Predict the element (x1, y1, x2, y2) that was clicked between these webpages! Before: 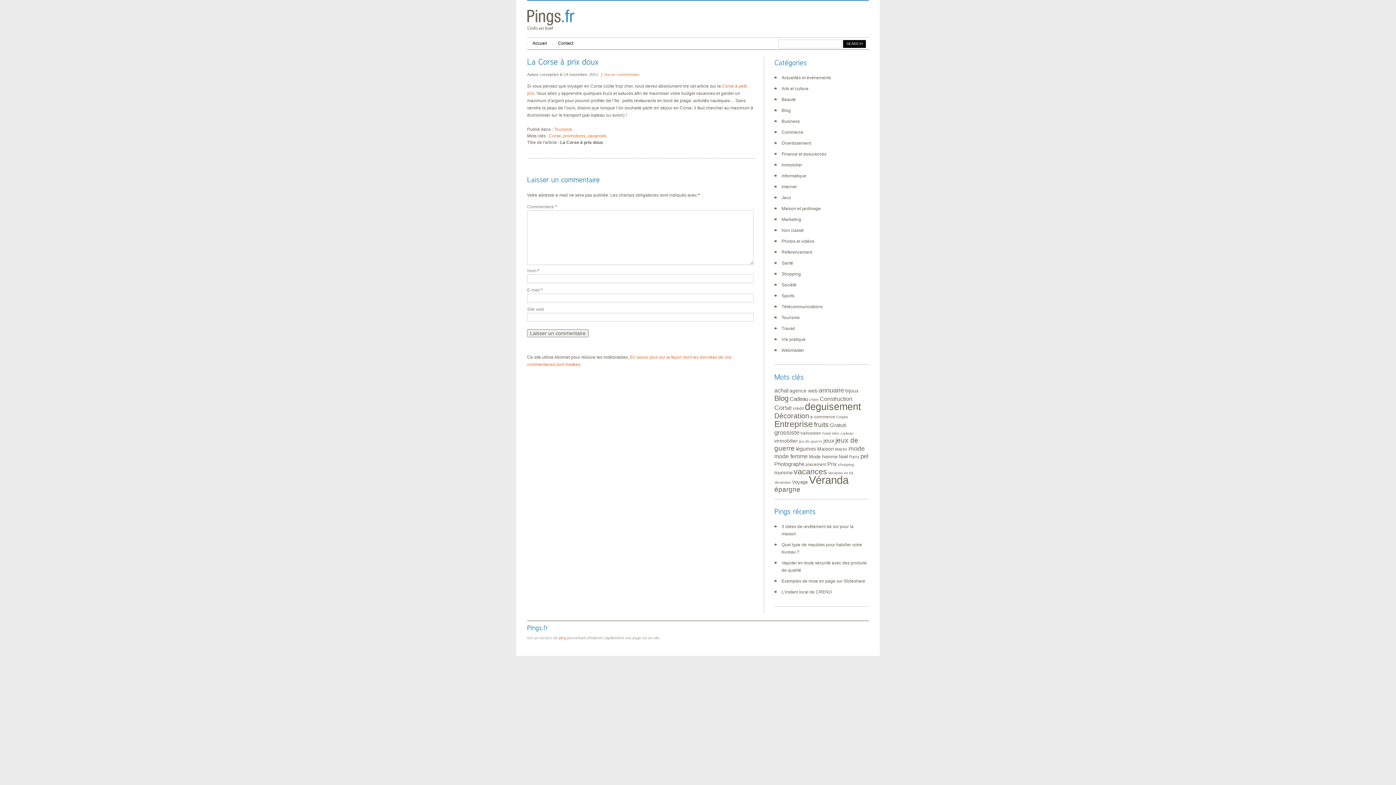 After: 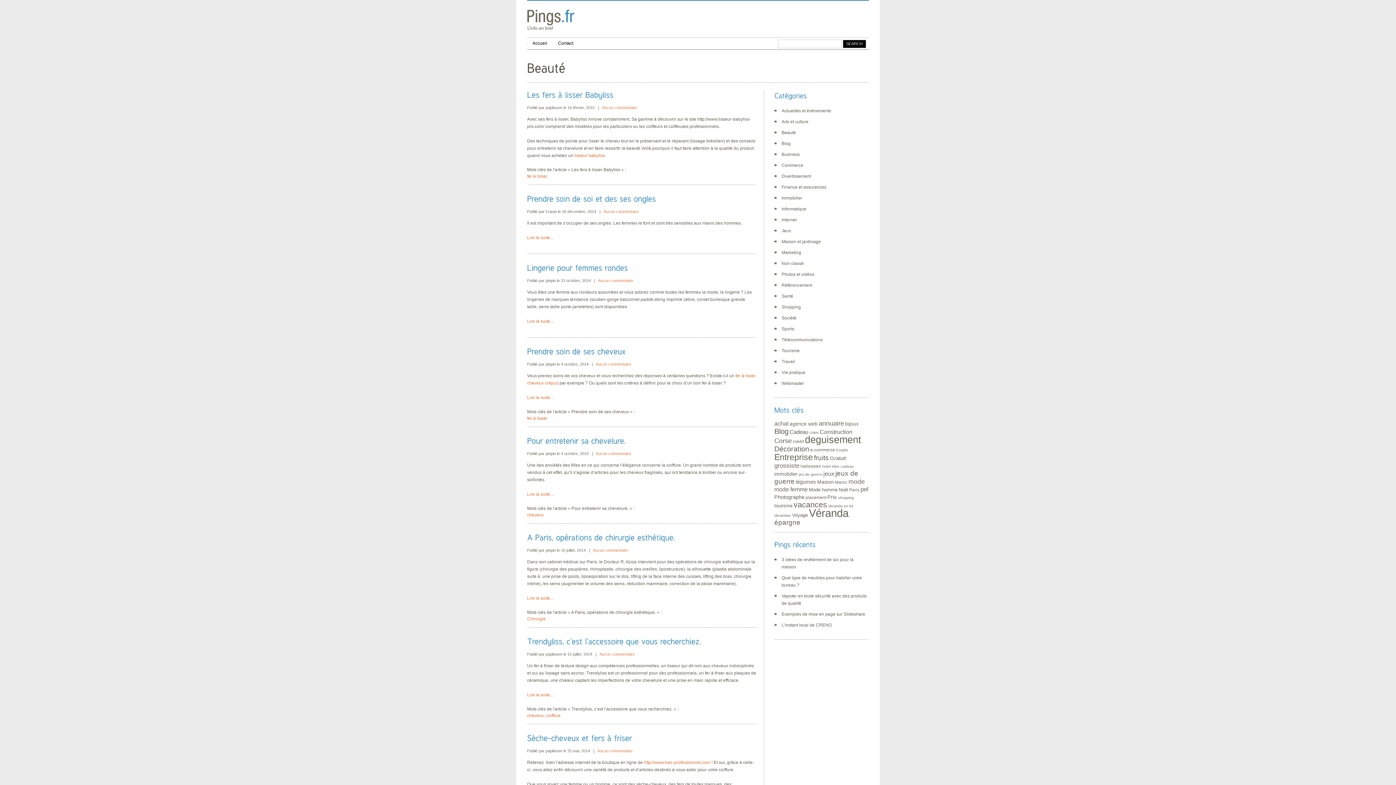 Action: label: Beauté bbox: (781, 97, 796, 102)